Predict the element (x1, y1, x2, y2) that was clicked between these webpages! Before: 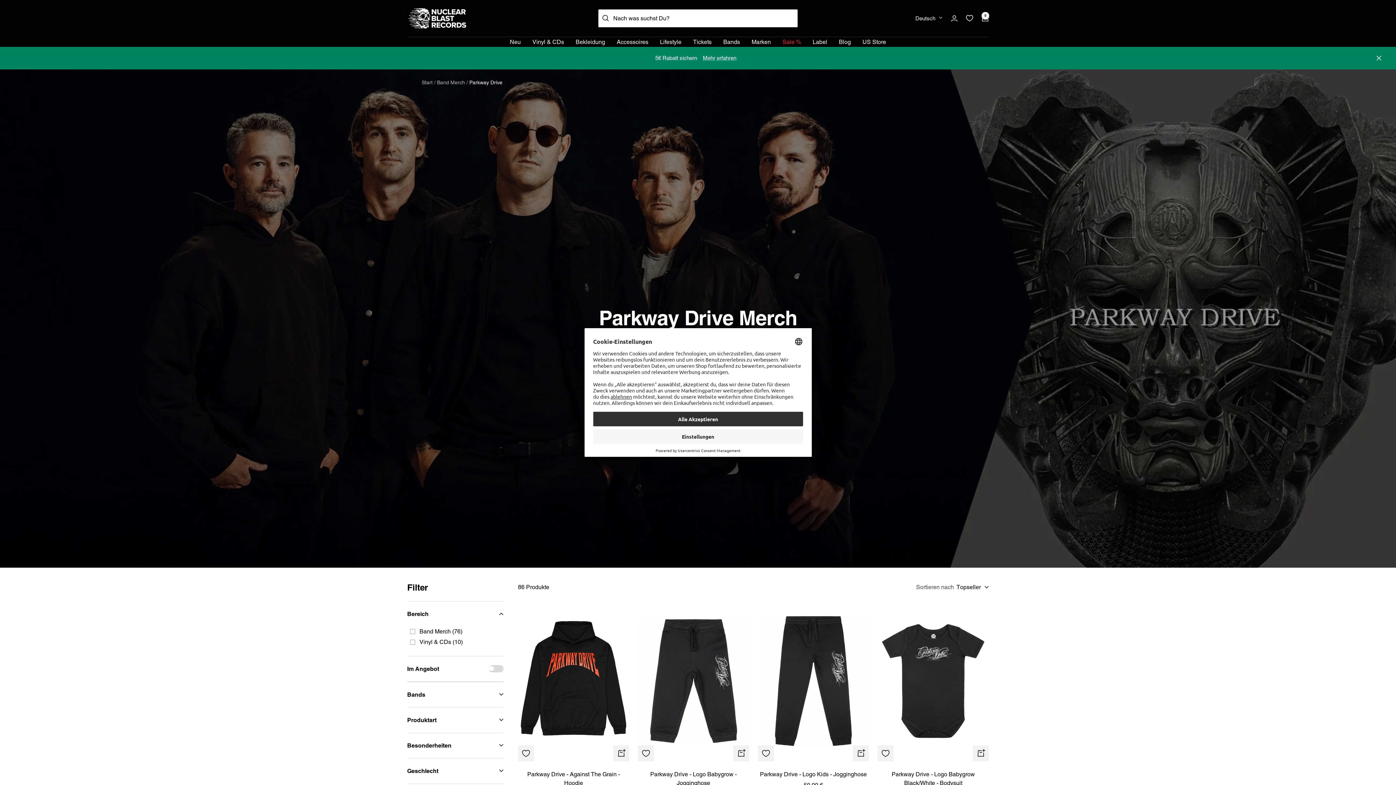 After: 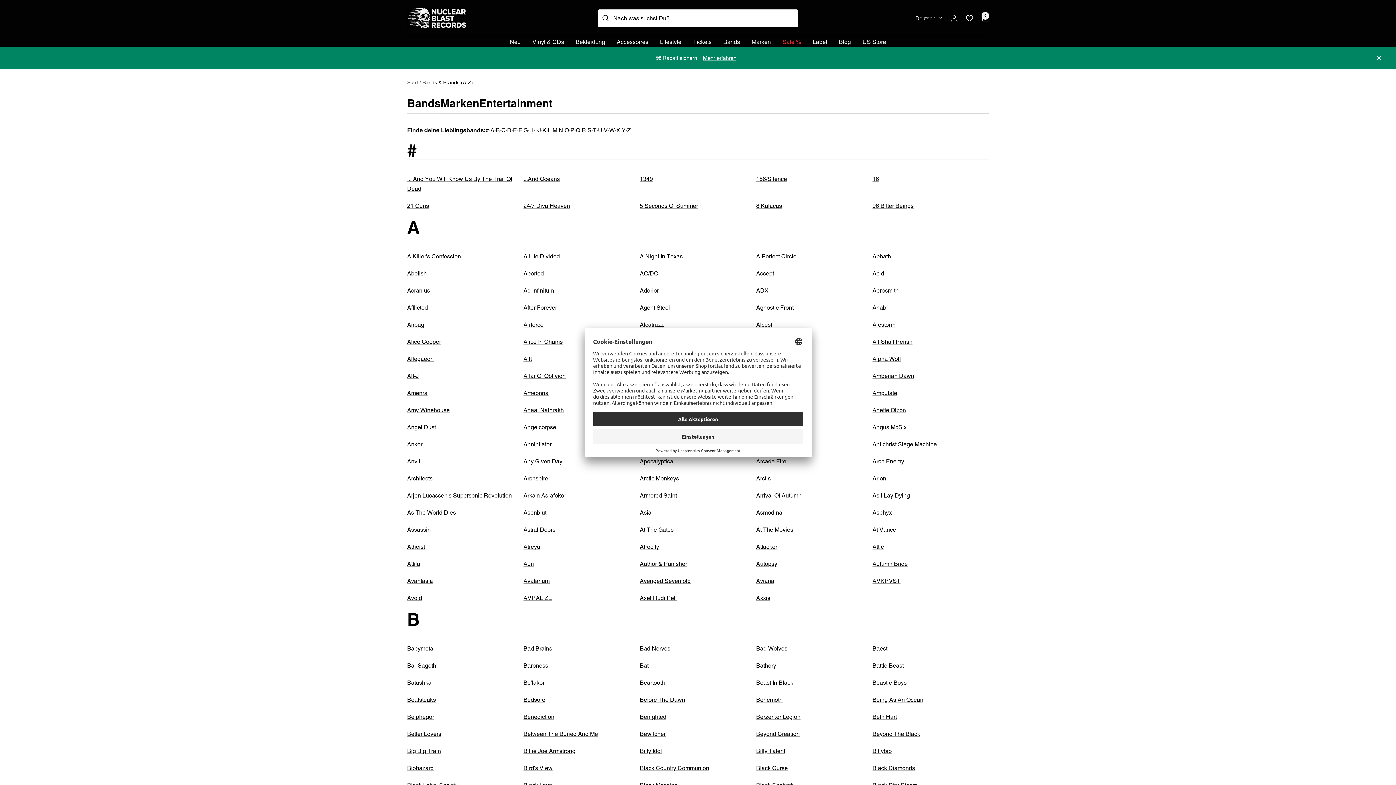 Action: bbox: (723, 36, 740, 46) label: Bands